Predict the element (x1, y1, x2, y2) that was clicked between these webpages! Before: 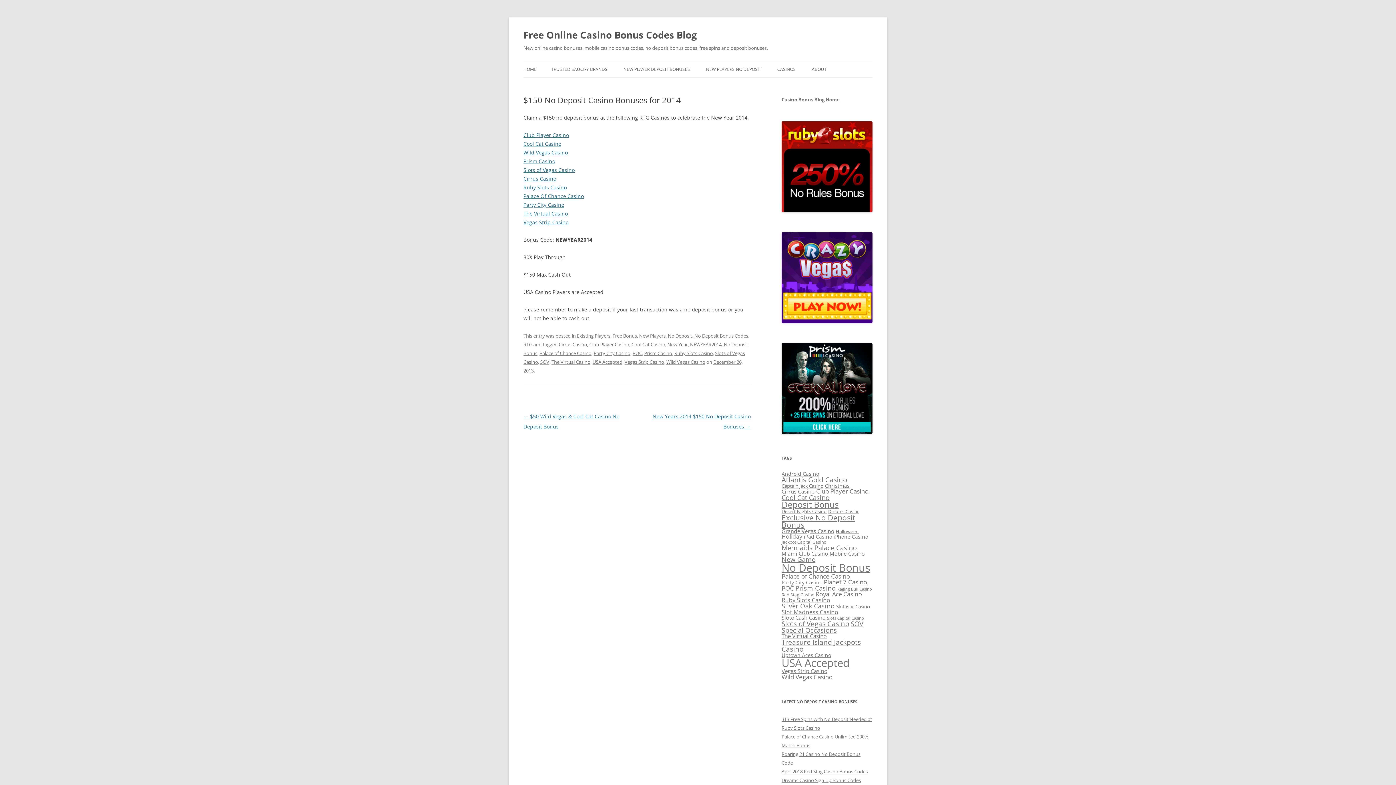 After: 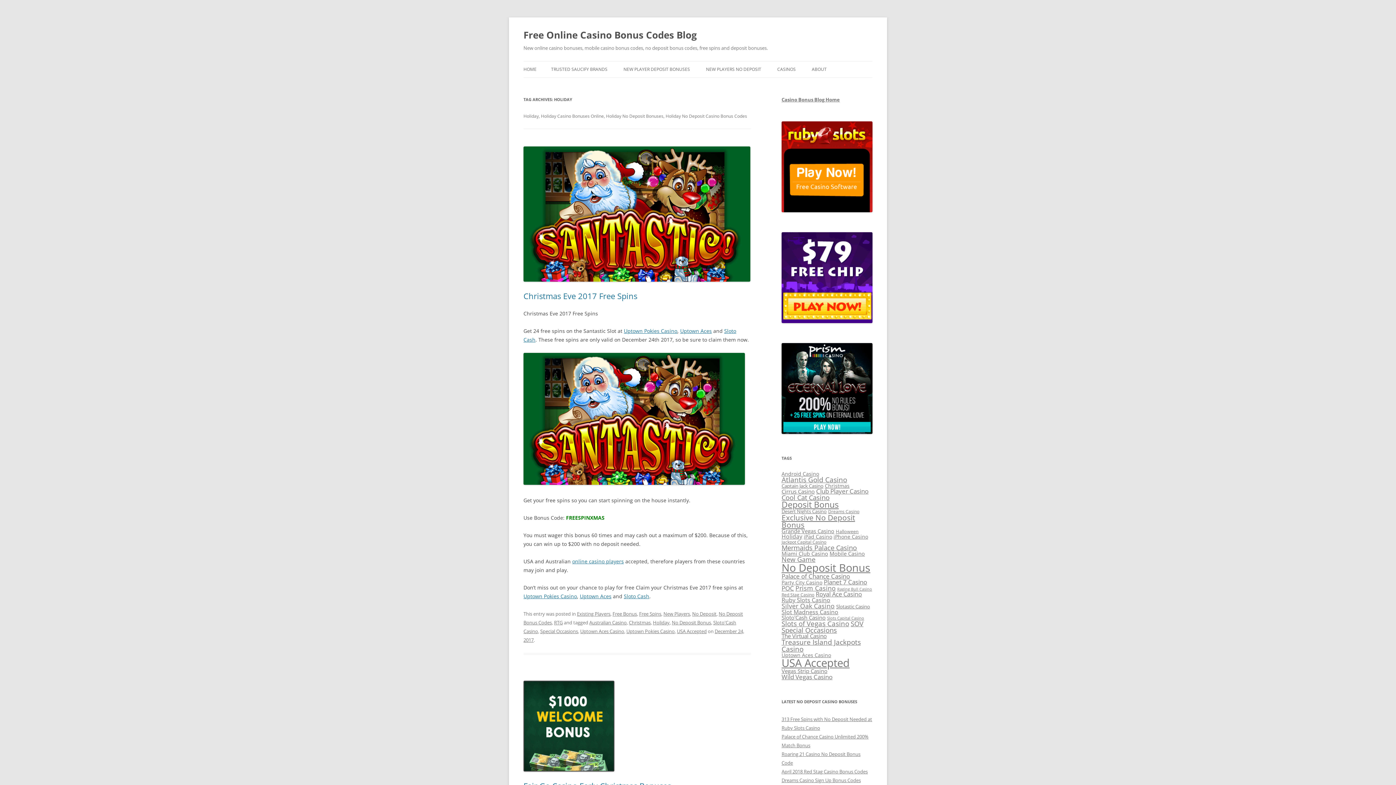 Action: bbox: (781, 532, 802, 540) label: Holiday (203 items)